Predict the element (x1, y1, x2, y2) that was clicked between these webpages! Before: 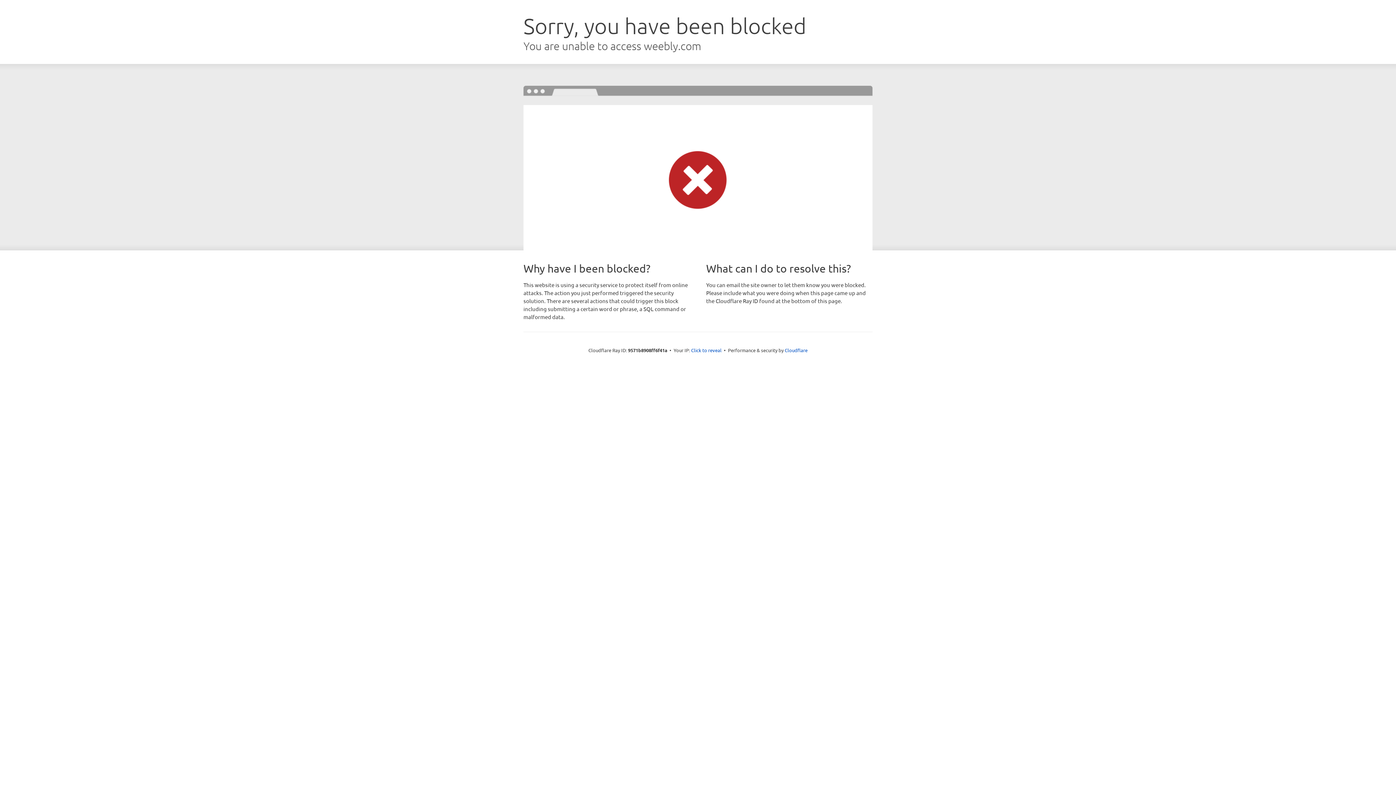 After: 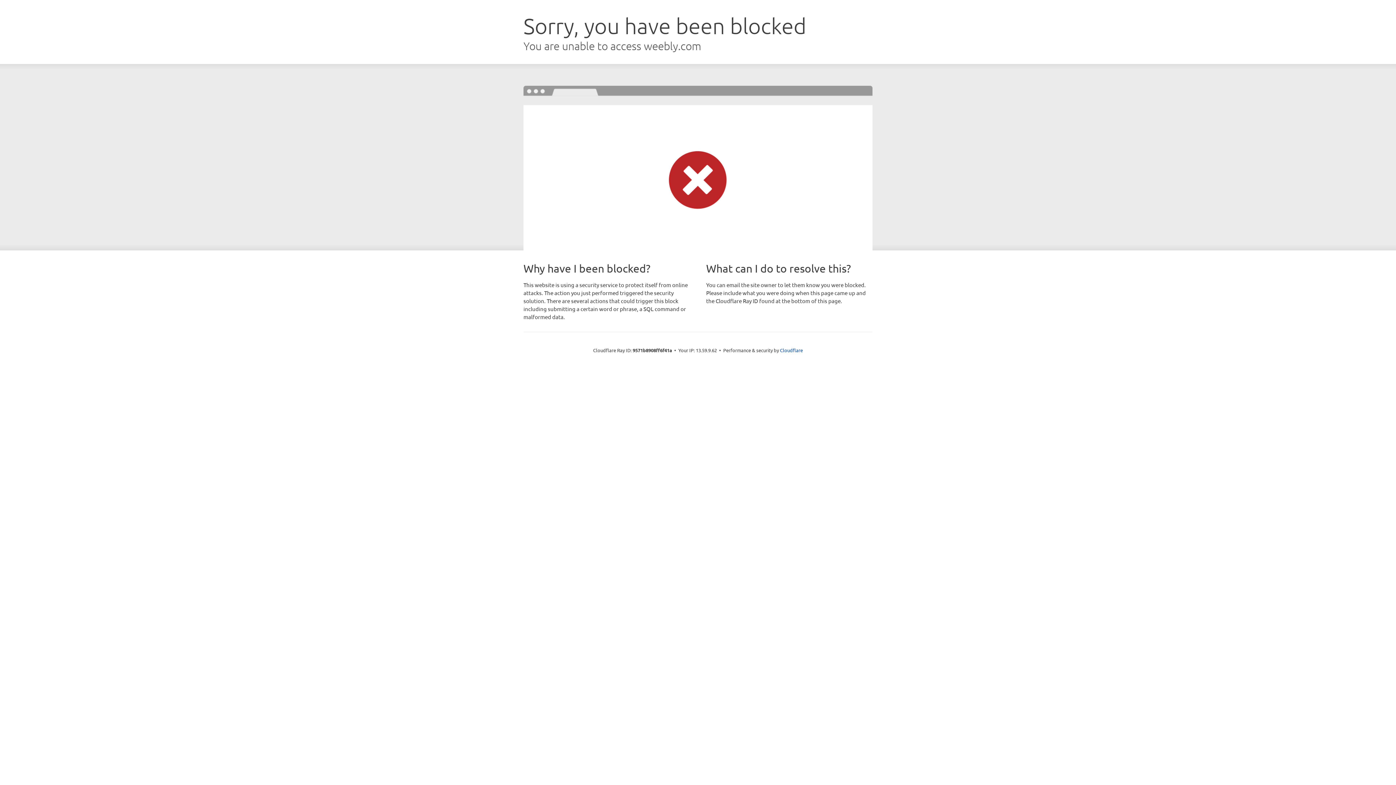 Action: label: Click to reveal bbox: (691, 346, 721, 353)